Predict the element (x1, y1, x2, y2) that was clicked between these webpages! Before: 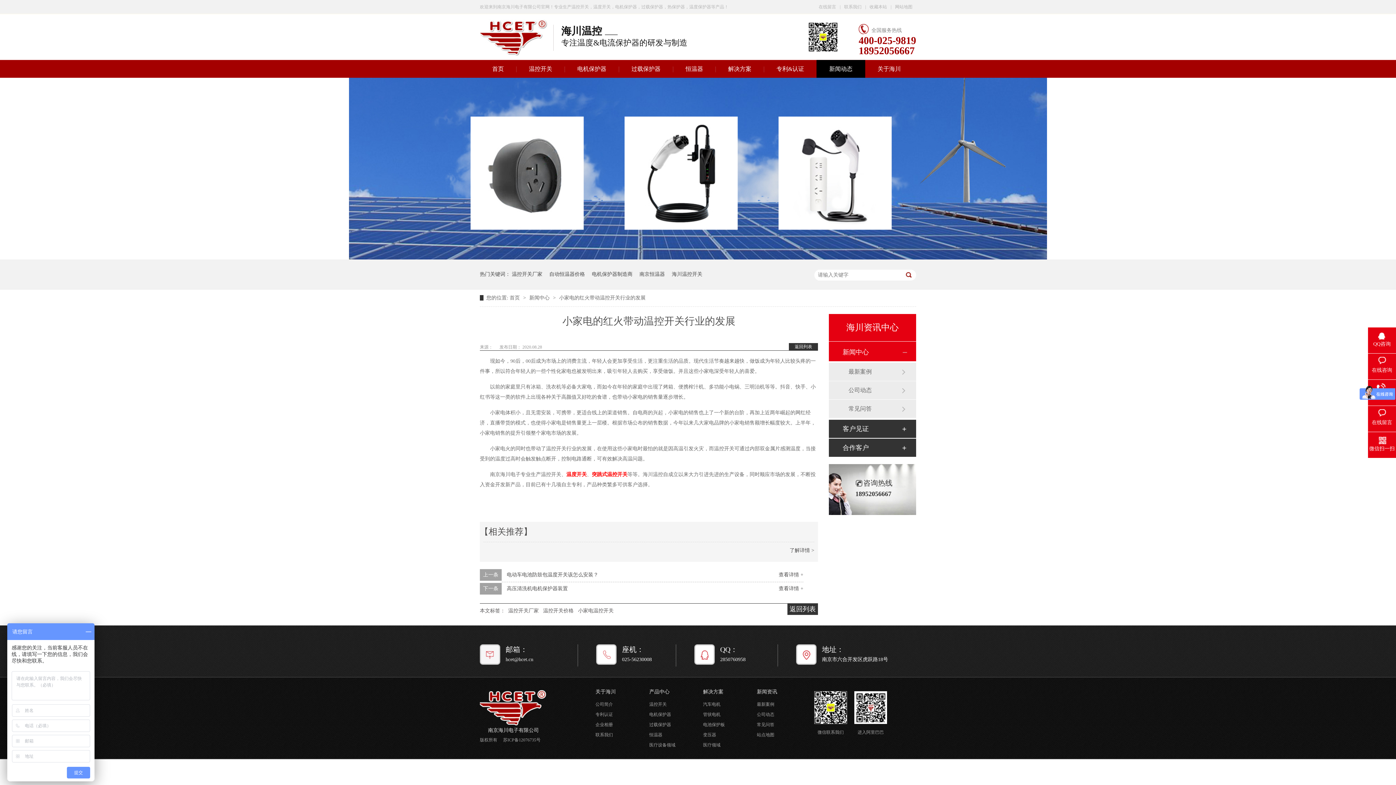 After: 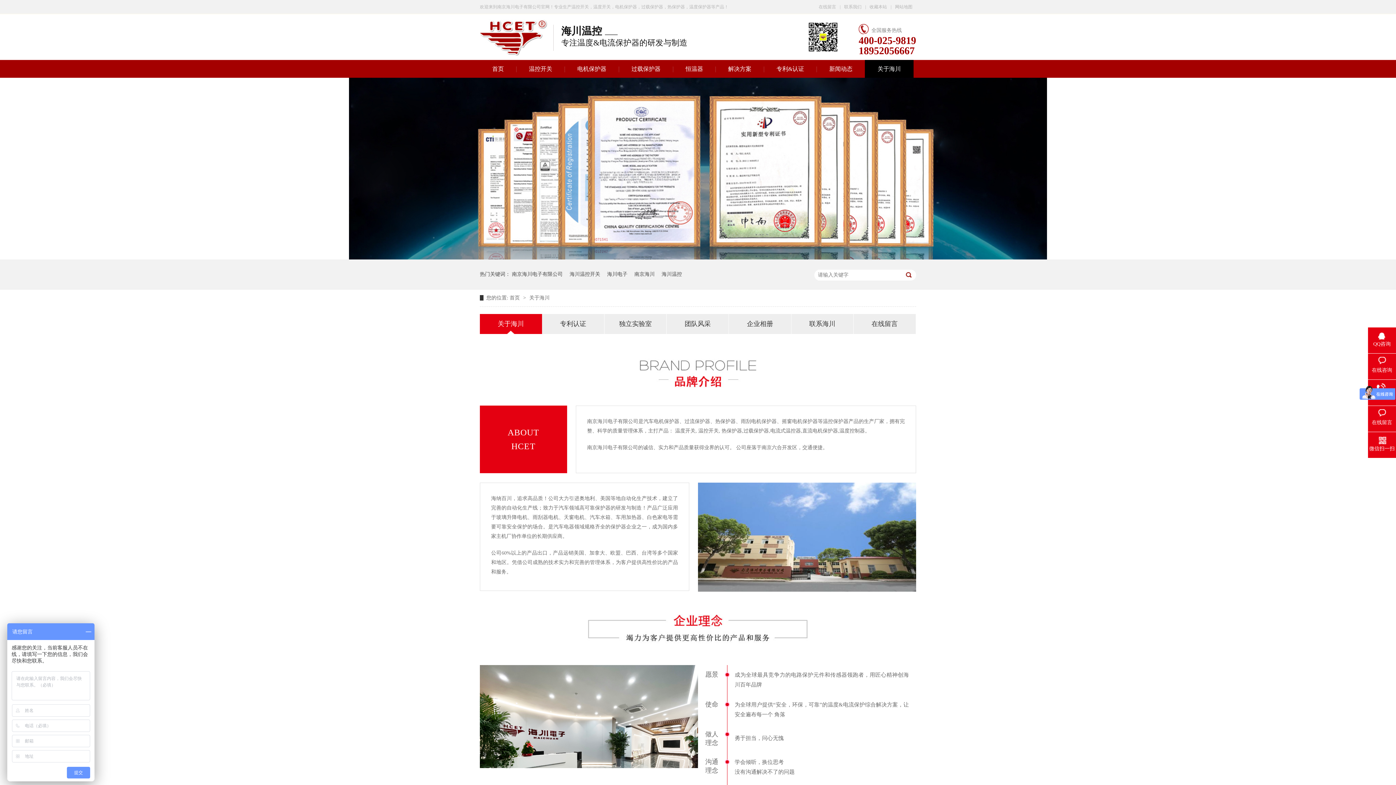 Action: bbox: (865, 60, 913, 77) label: 关于海川